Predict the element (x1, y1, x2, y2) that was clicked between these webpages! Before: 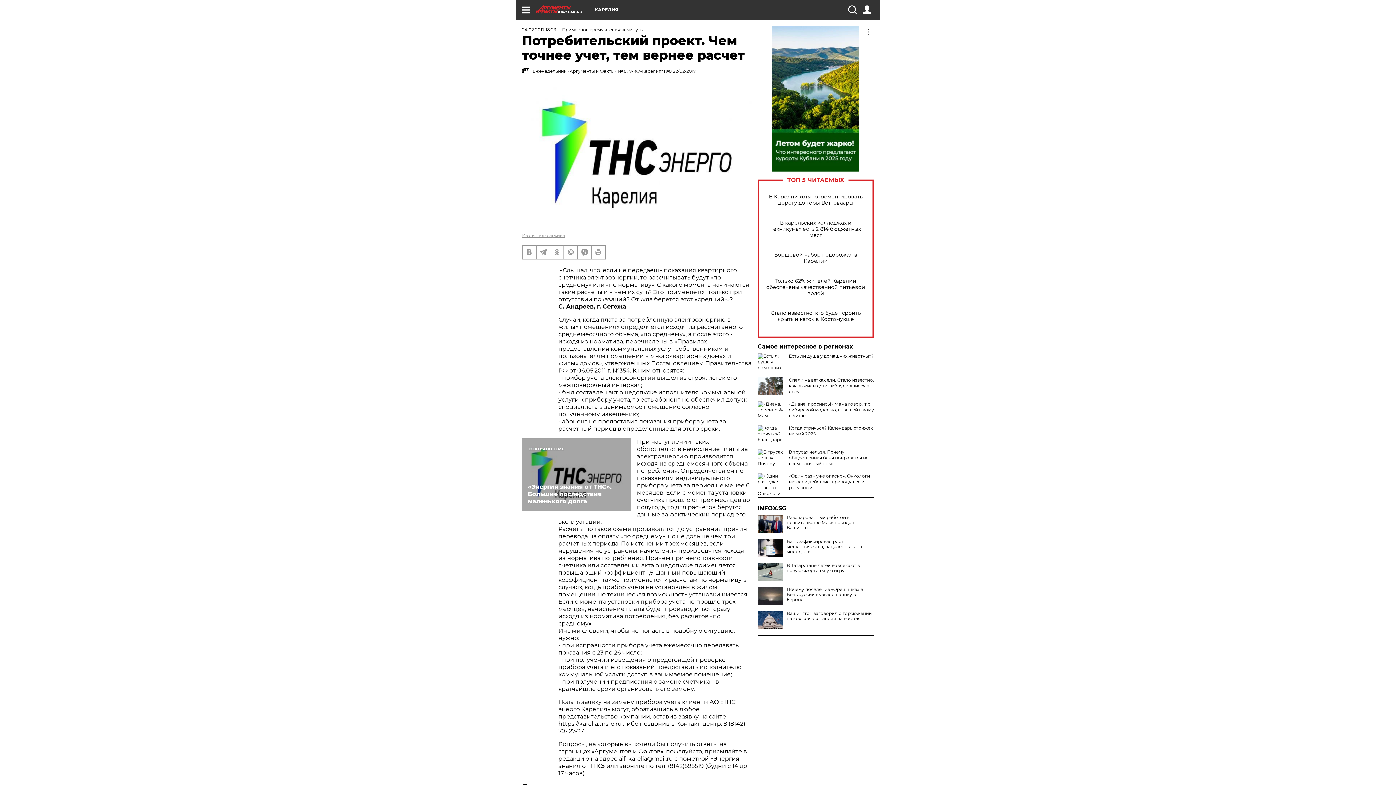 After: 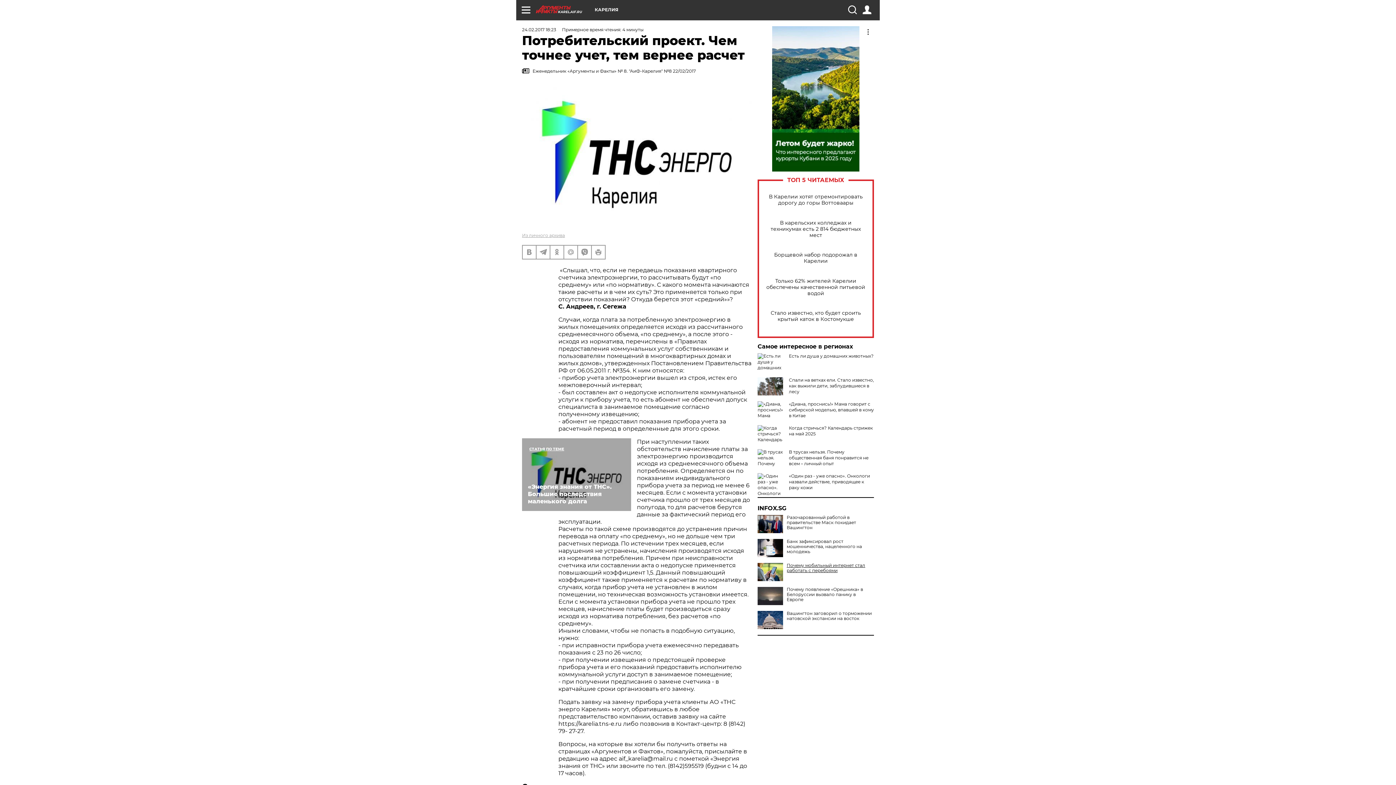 Action: bbox: (757, 563, 874, 573) label: В Татарстане детей вовлекают в новую смертельную игру